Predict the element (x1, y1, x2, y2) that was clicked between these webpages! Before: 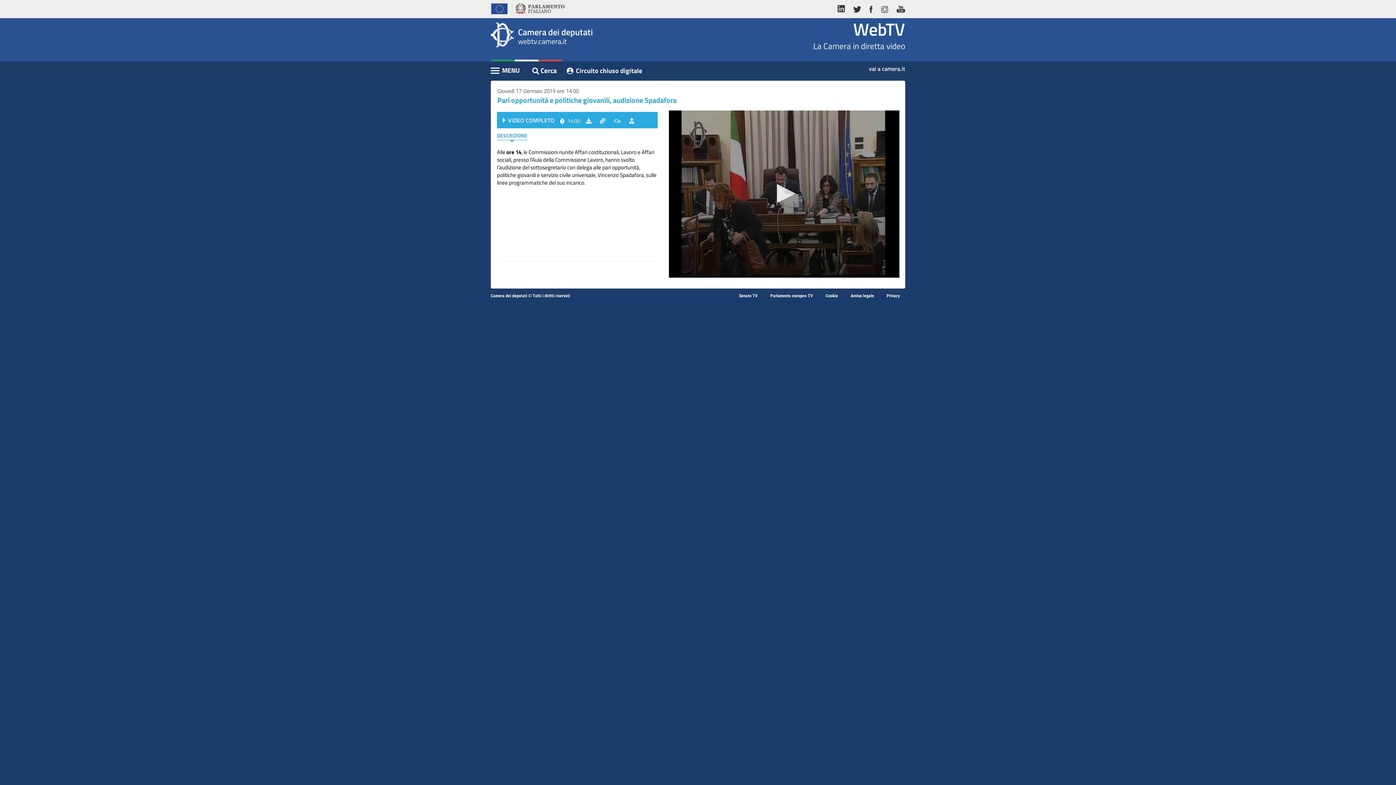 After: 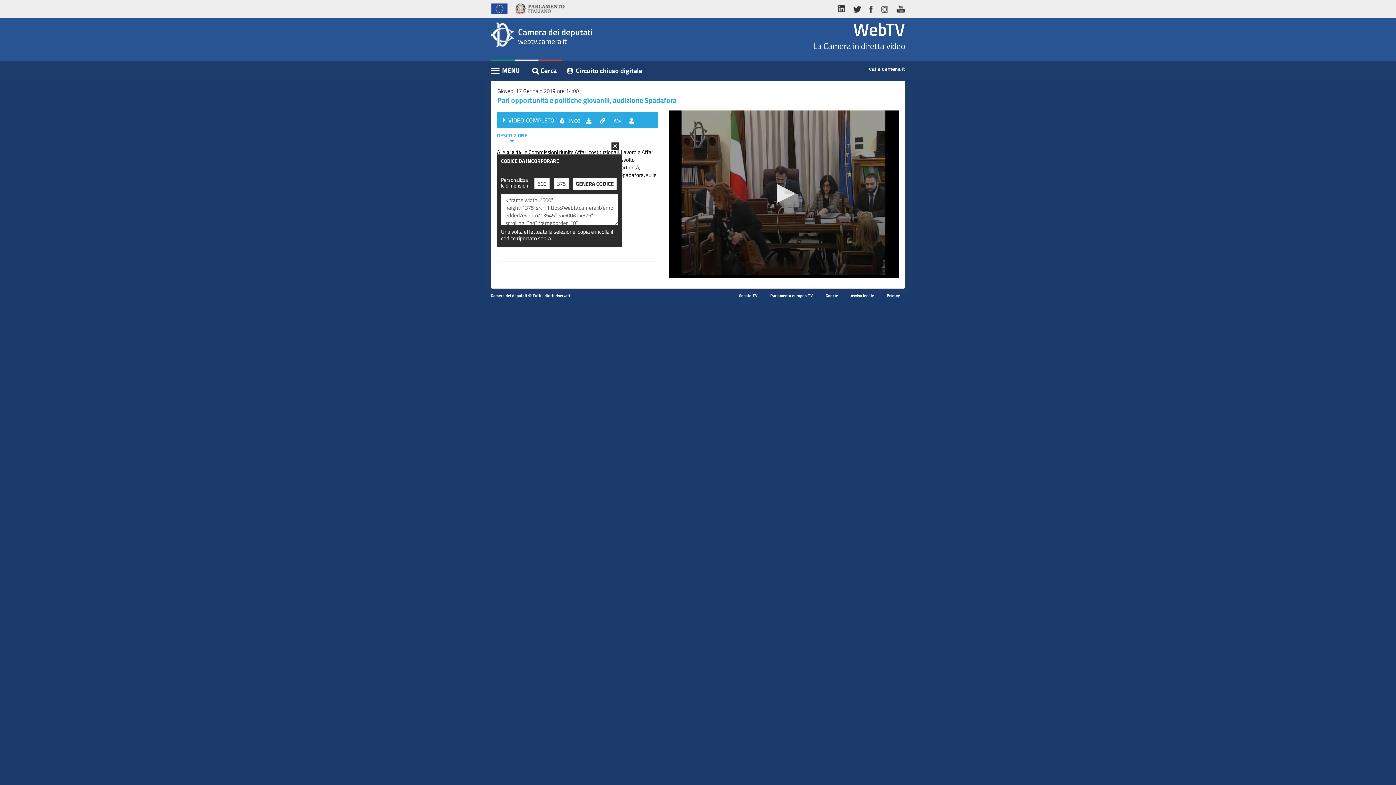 Action: label: embed bbox: (614, 118, 623, 123)